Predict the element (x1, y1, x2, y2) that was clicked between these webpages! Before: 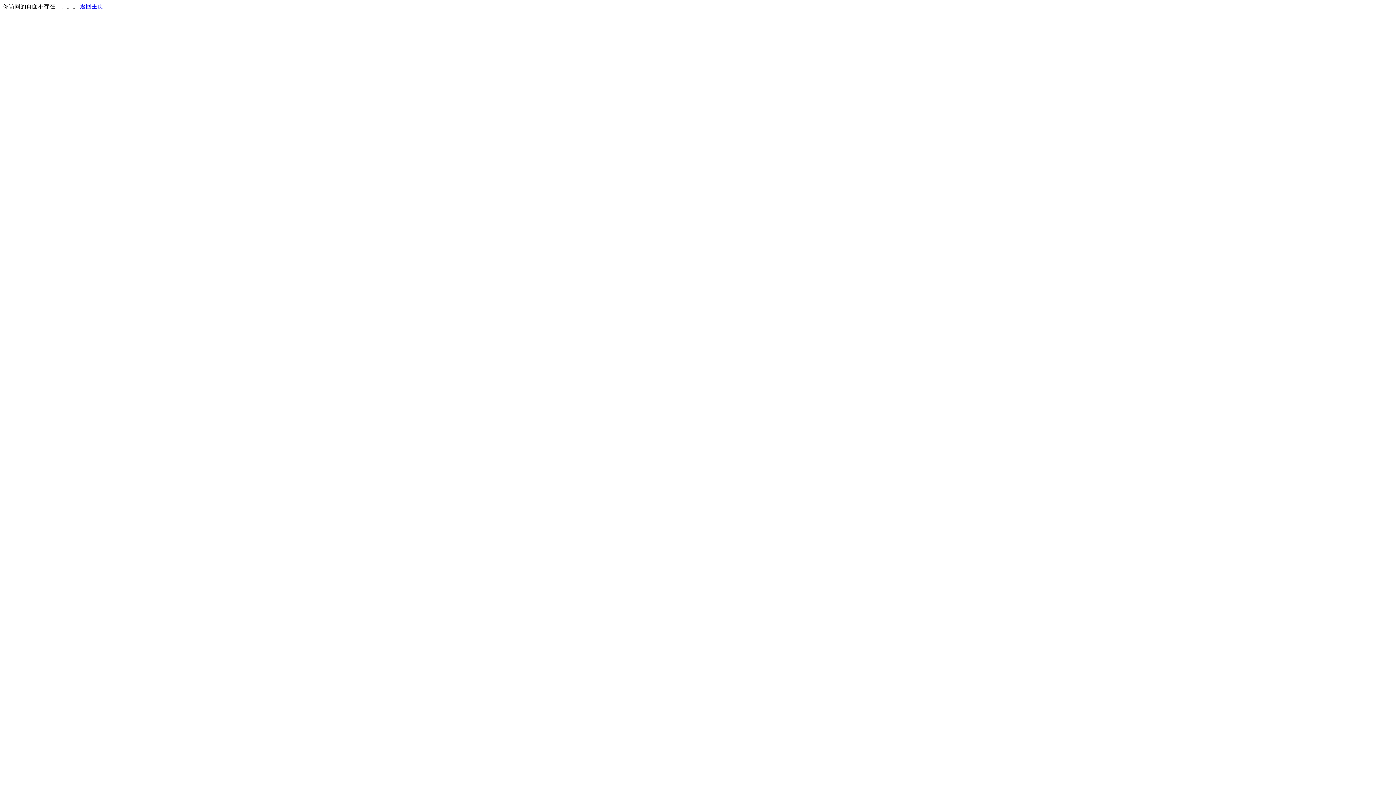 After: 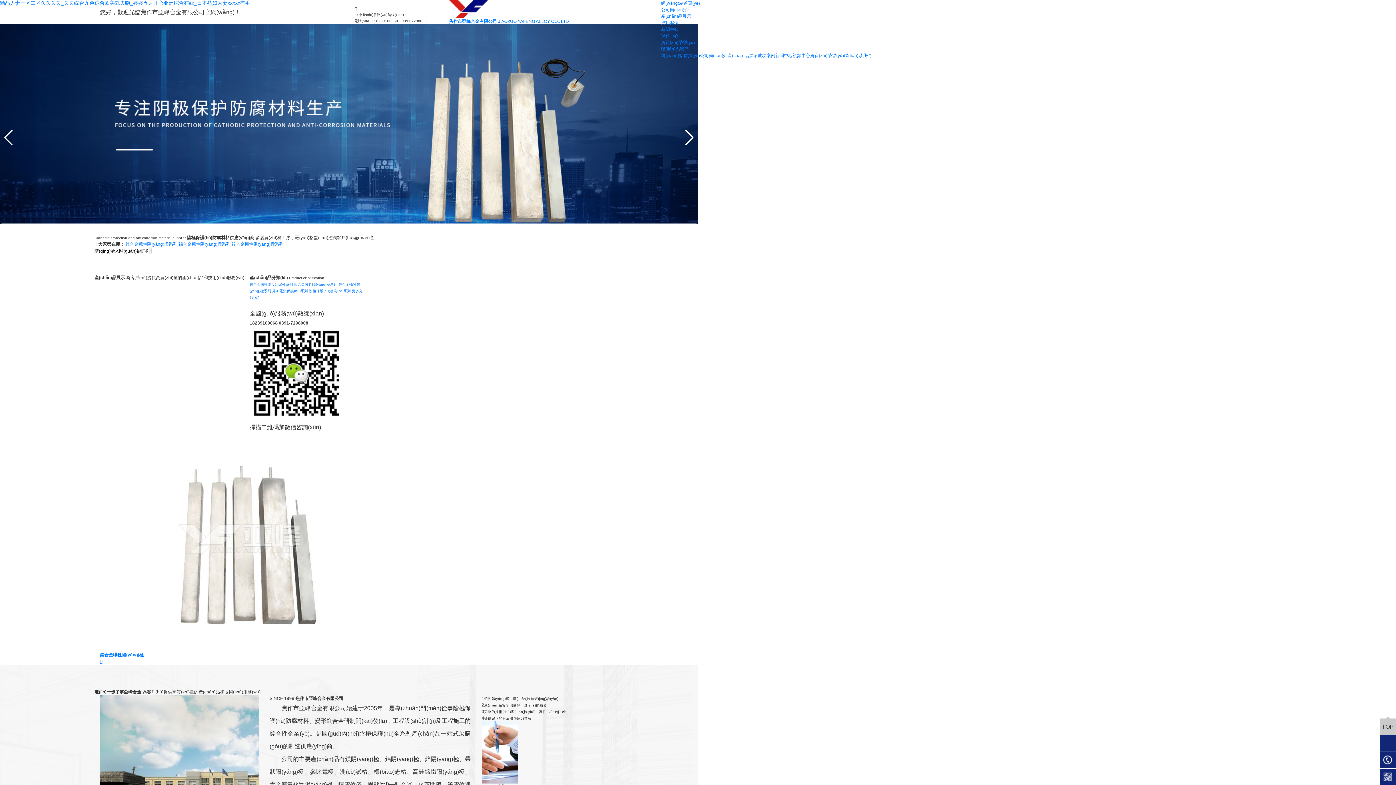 Action: bbox: (80, 3, 103, 9) label: 返回主页